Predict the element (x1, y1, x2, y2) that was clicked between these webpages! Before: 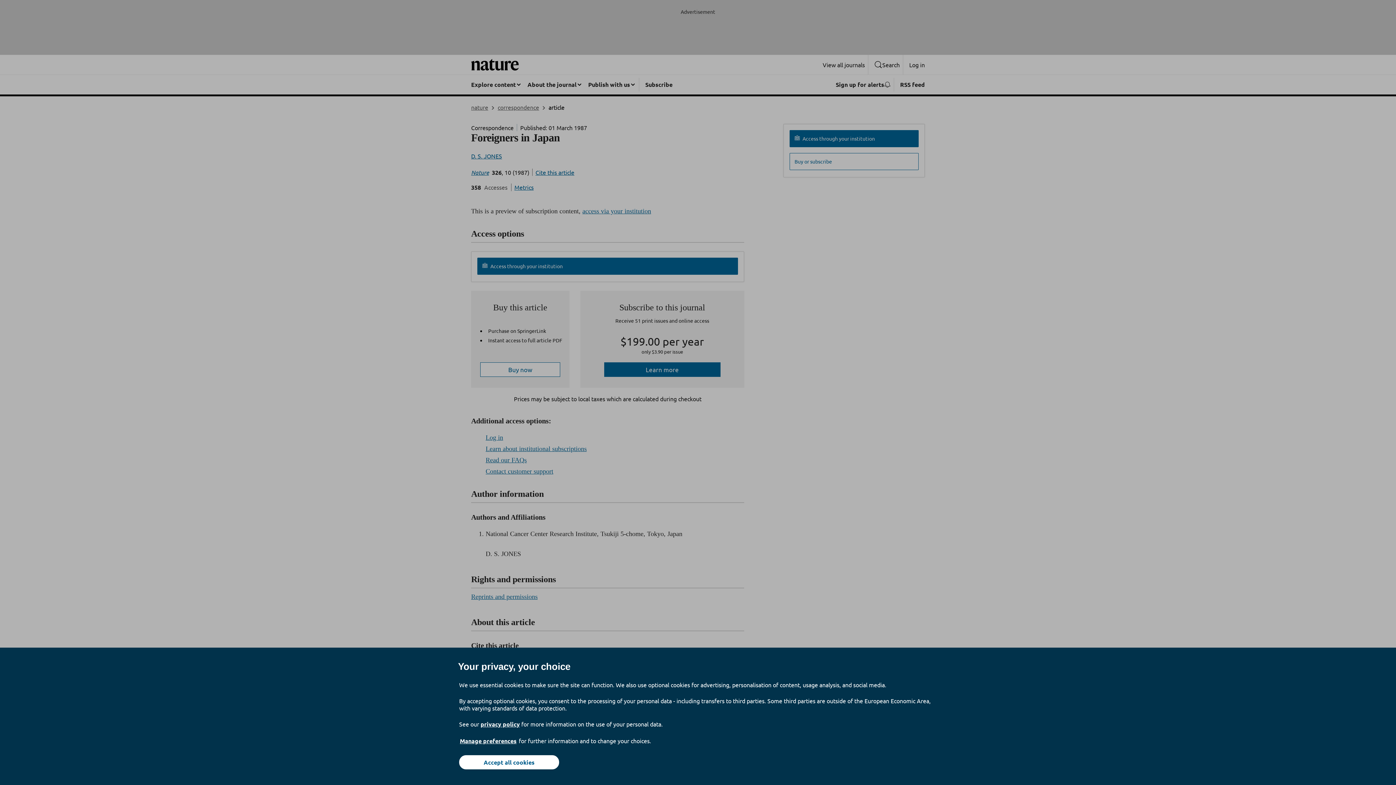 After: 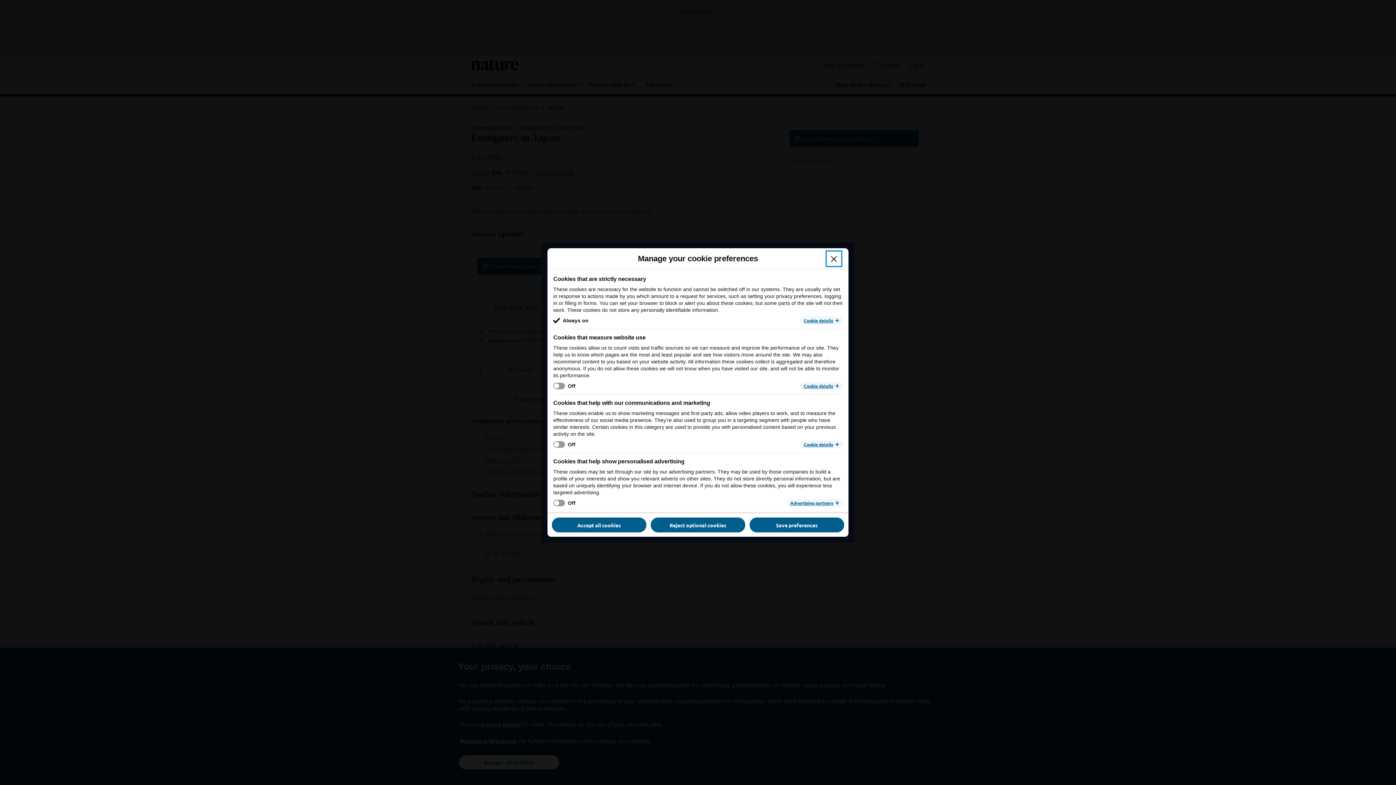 Action: label: Manage preferences bbox: (459, 737, 517, 745)